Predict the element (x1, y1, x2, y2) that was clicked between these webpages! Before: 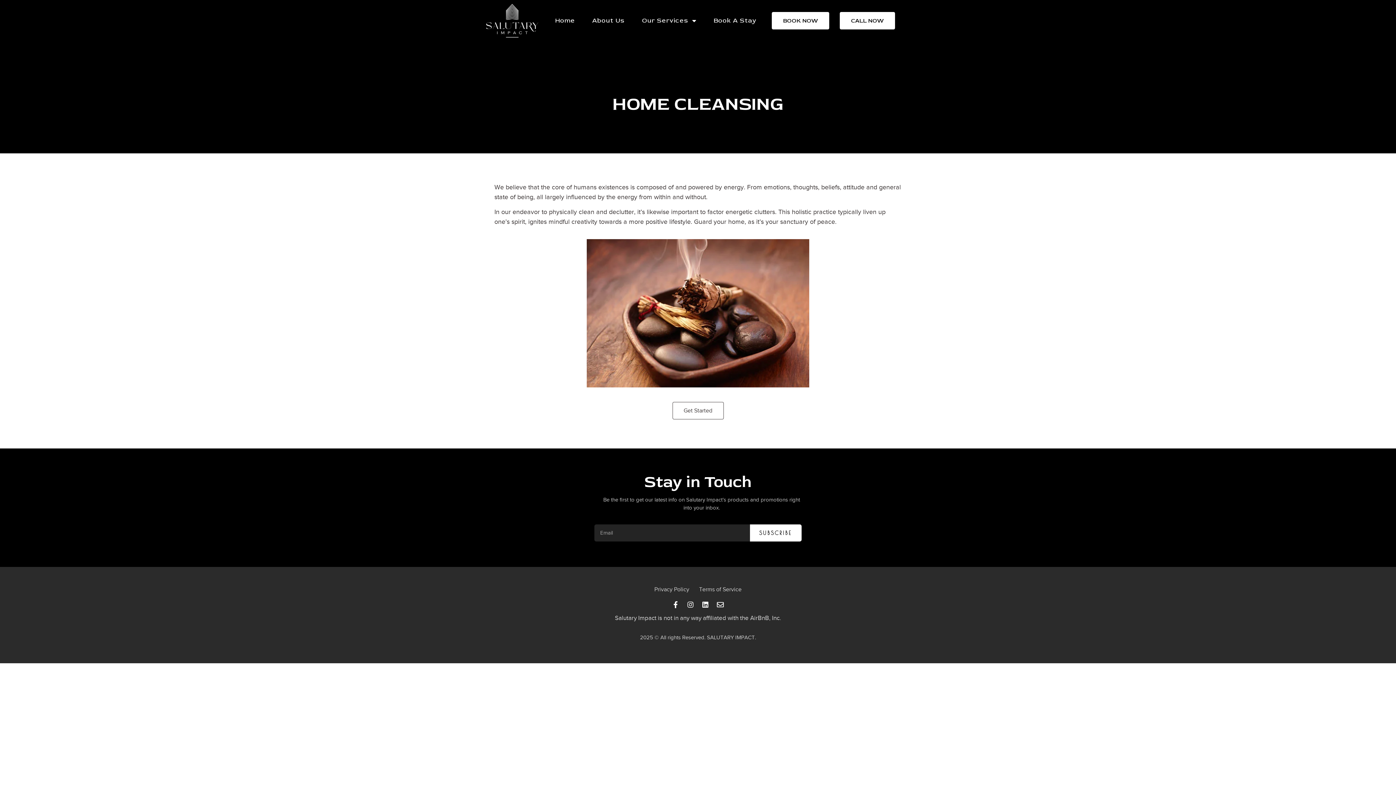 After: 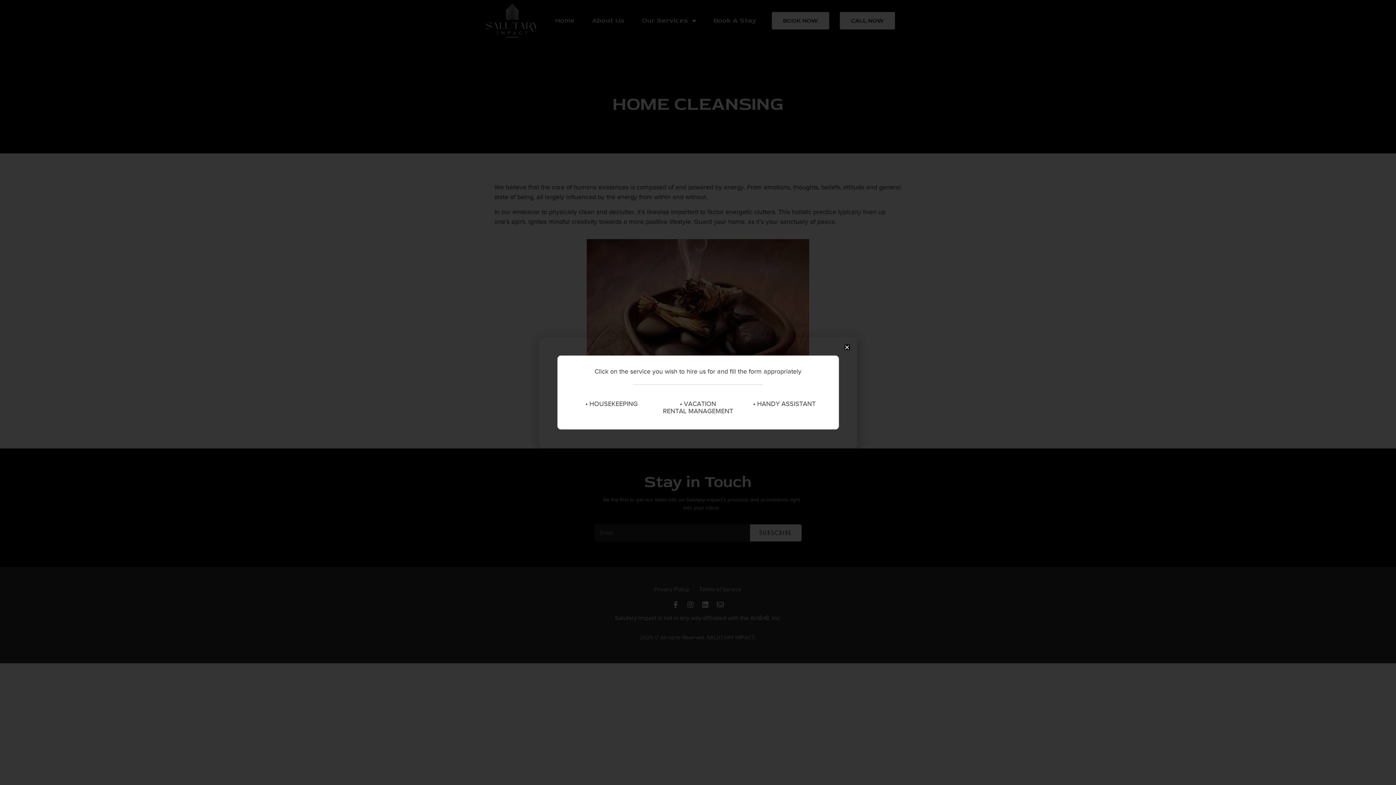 Action: bbox: (772, 12, 829, 29) label: BOOK NOW